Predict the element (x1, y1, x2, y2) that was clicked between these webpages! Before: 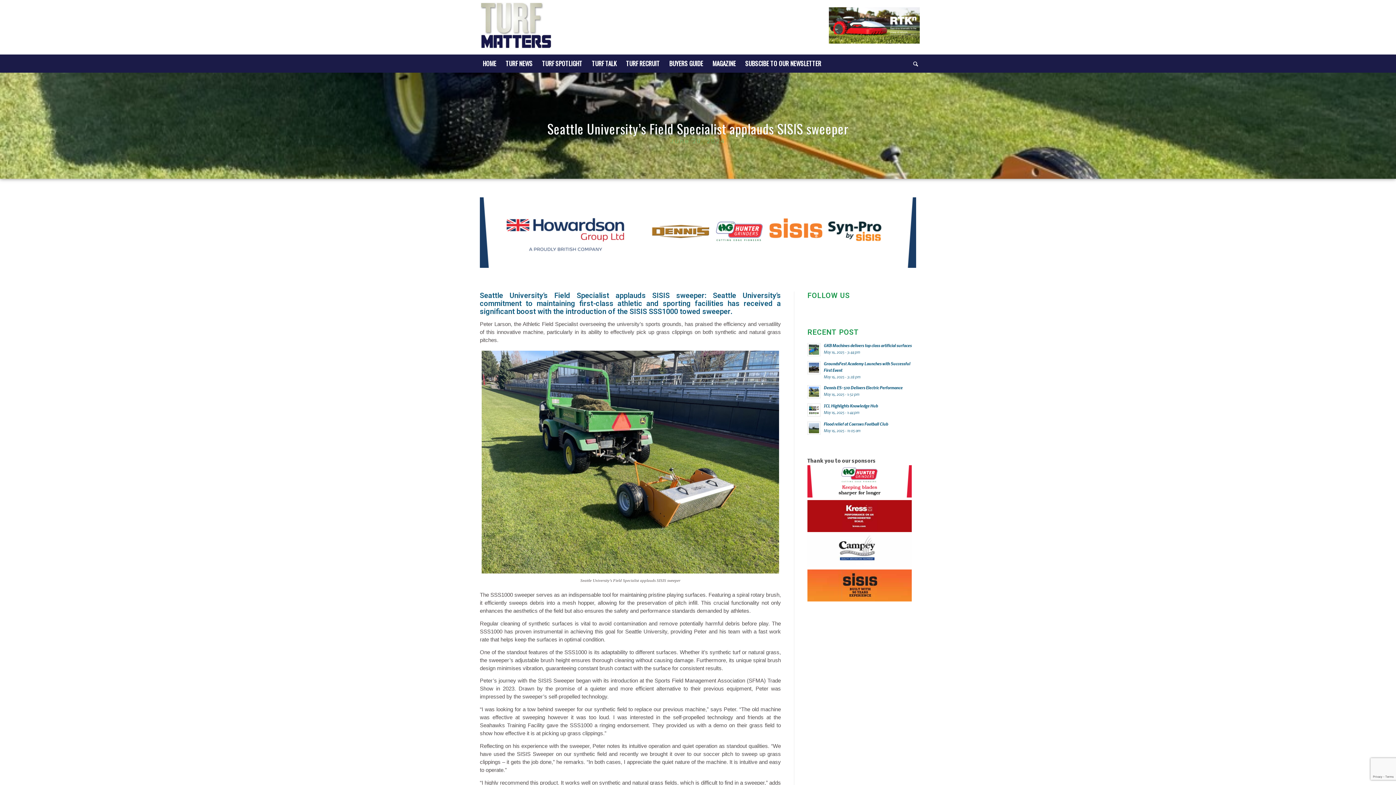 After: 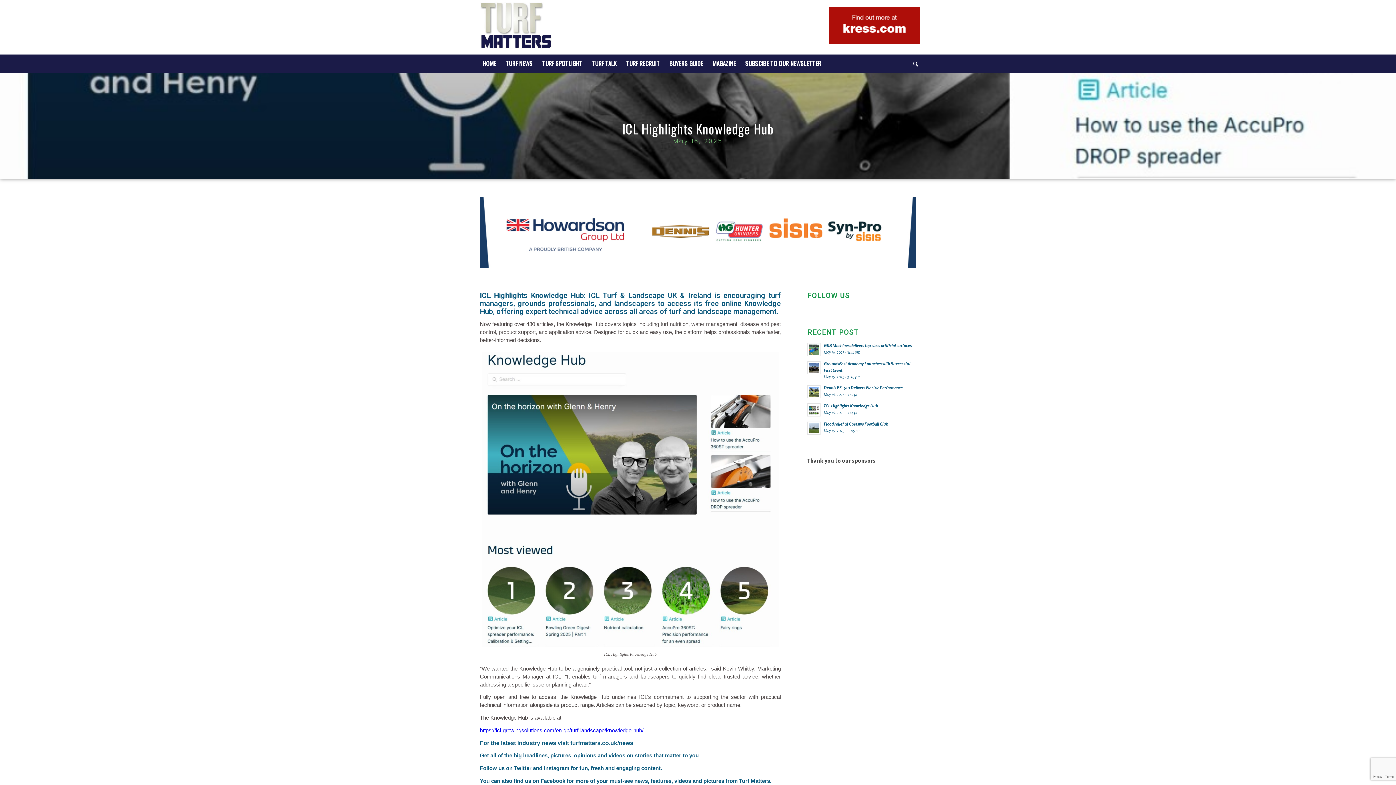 Action: label: ICL Highlights Knowledge Hub
May 16, 2025 - 1:44 pm bbox: (807, 402, 912, 416)